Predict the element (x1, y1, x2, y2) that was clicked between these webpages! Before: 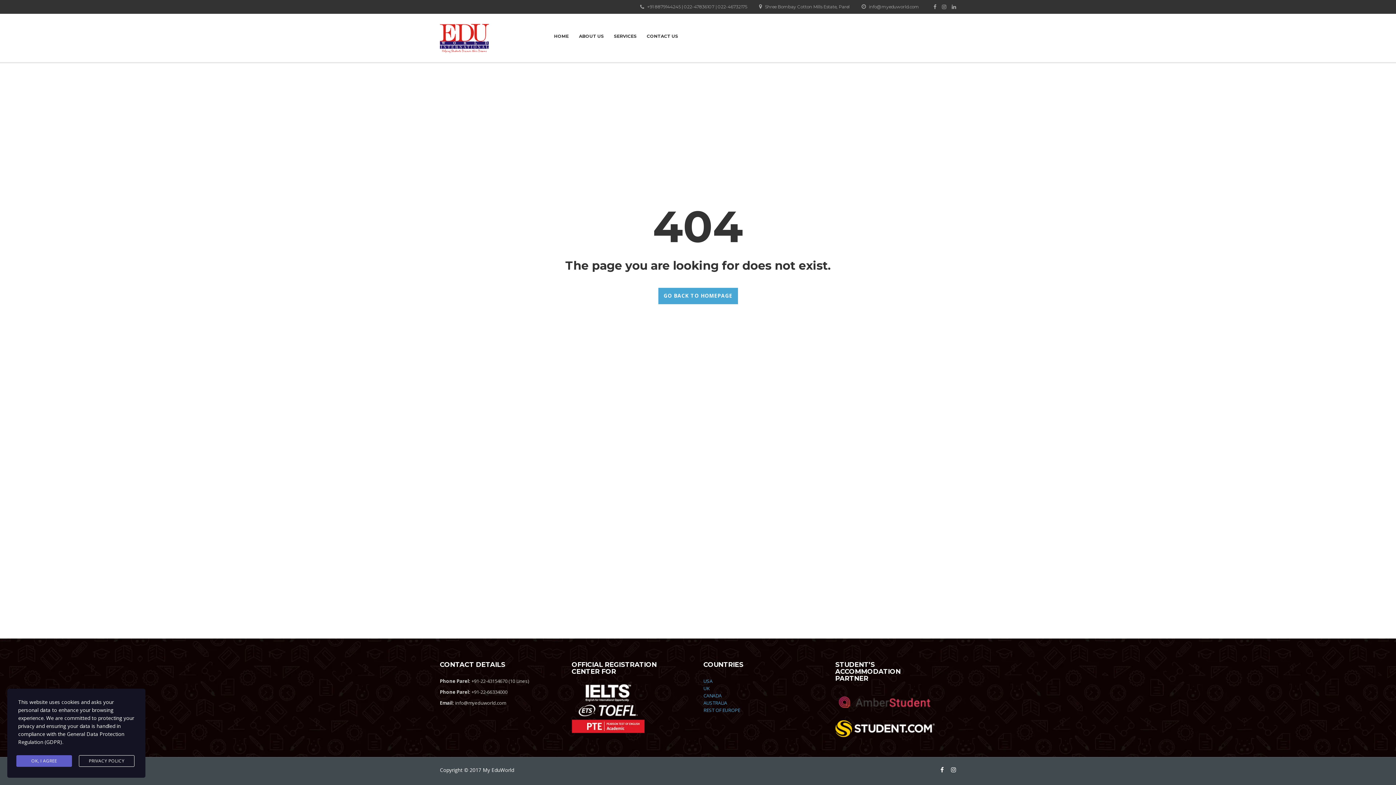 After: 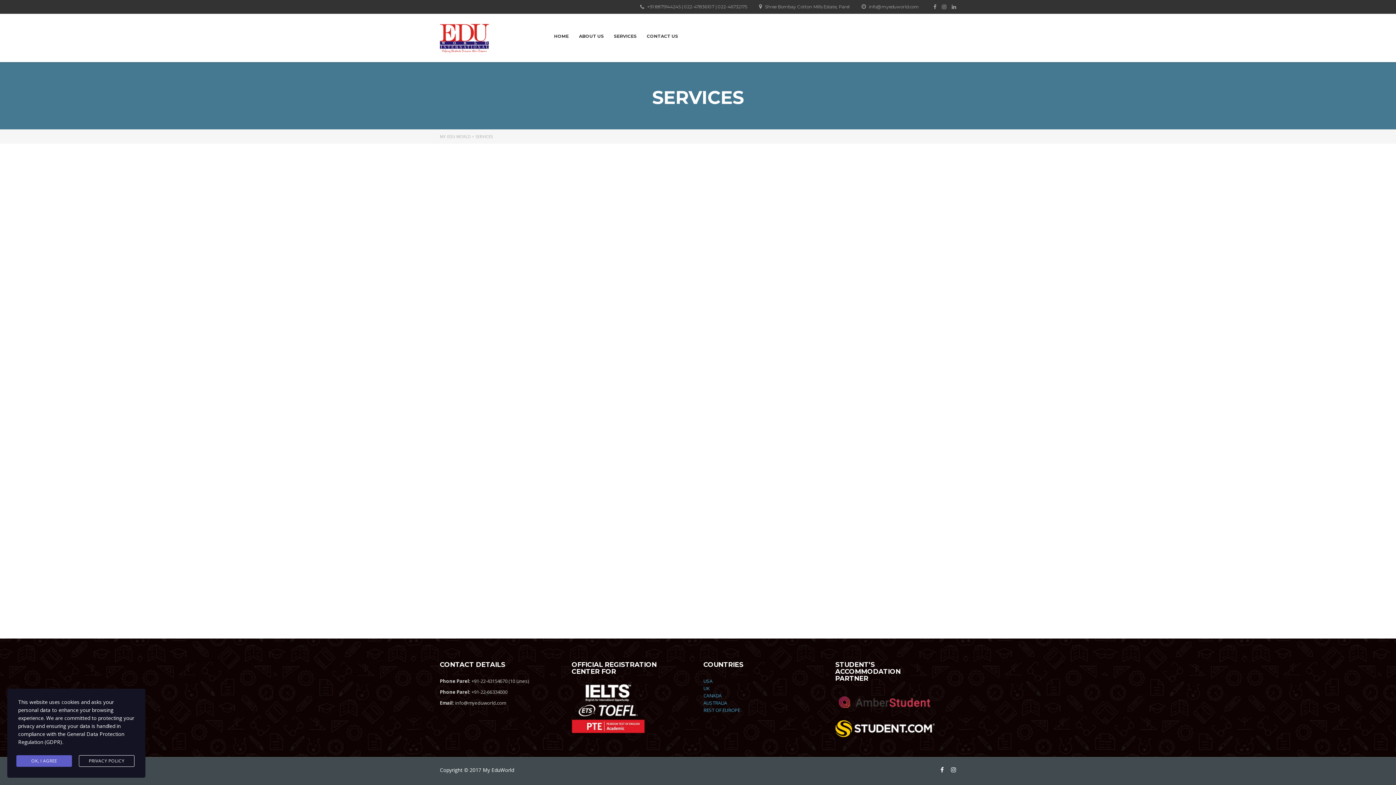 Action: bbox: (614, 30, 636, 42) label: SERVICES